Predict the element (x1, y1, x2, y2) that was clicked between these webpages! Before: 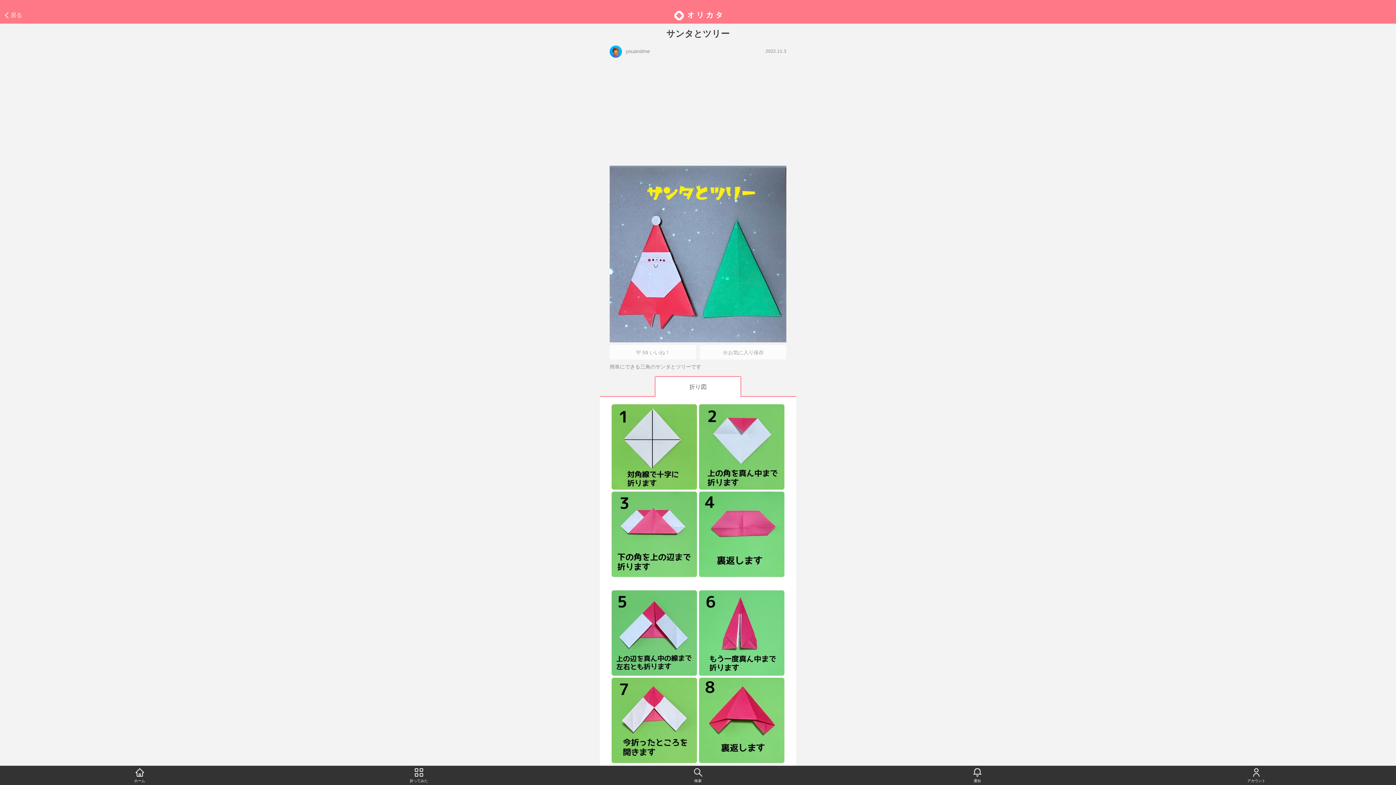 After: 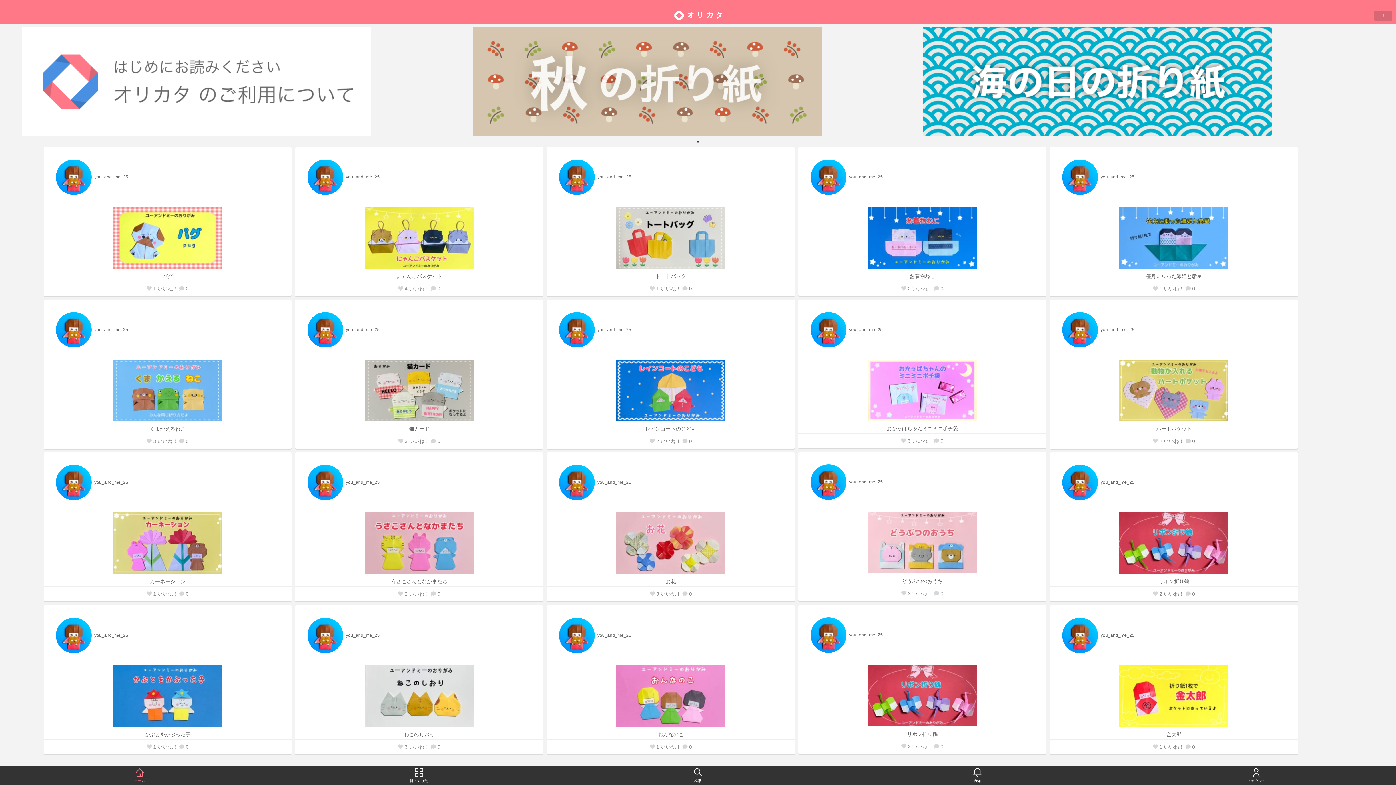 Action: bbox: (674, 15, 722, 21)